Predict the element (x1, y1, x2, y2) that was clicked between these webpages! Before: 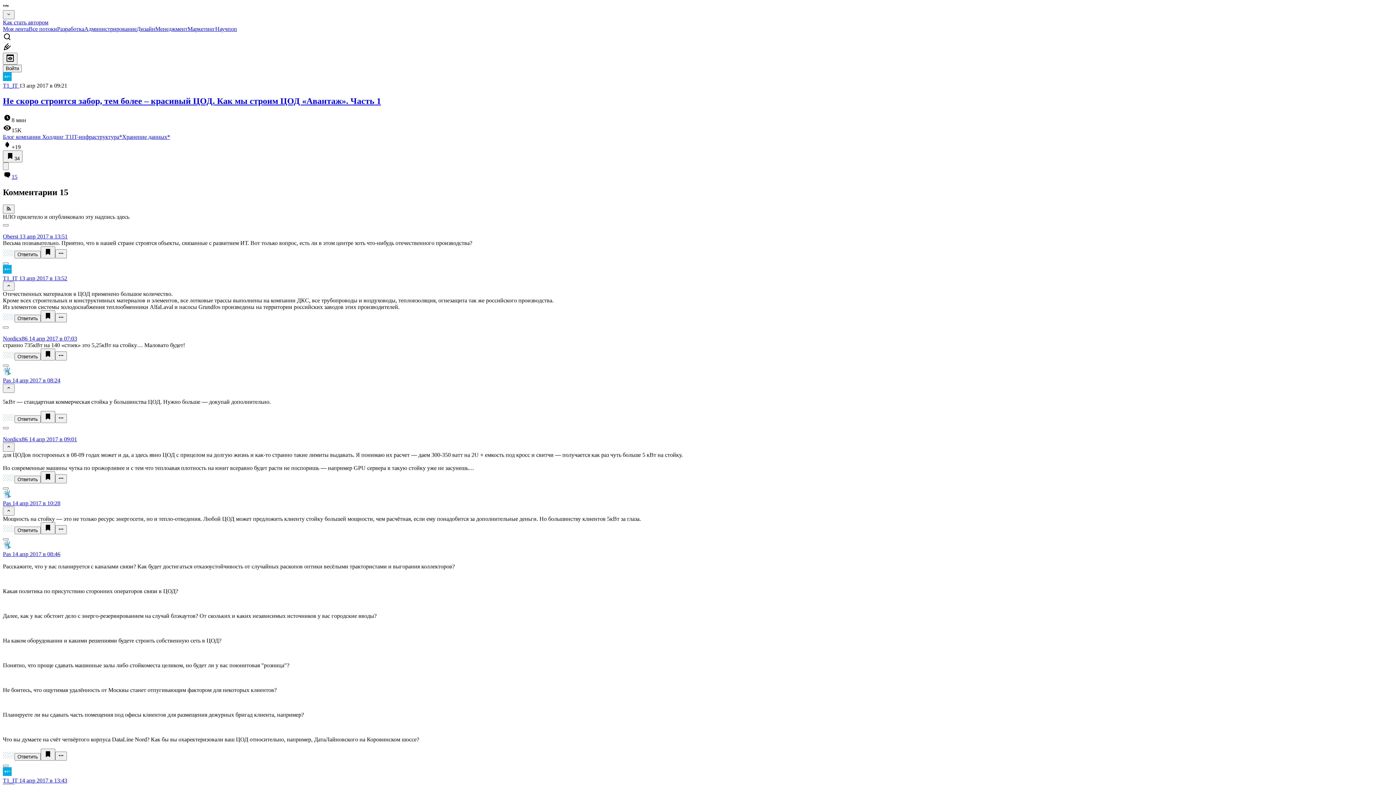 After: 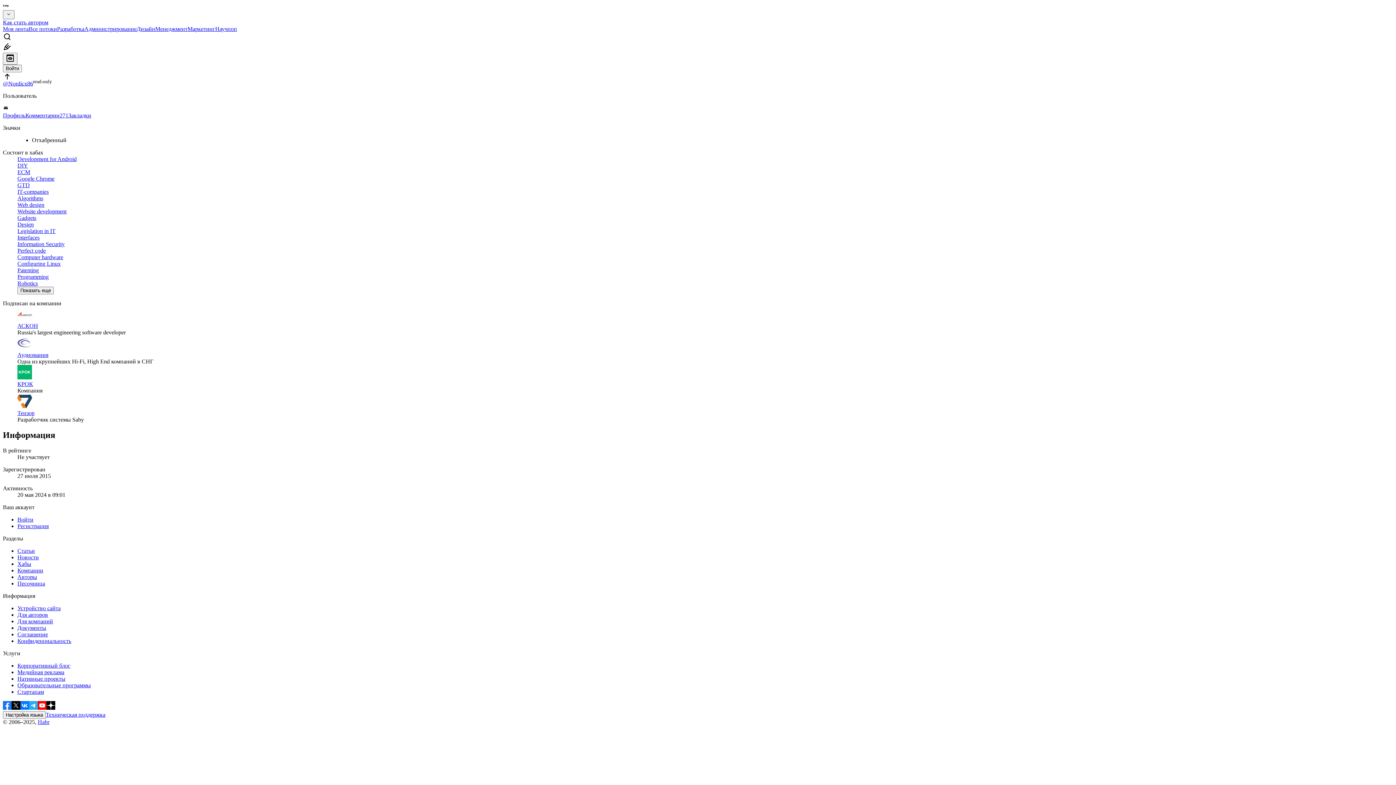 Action: bbox: (2, 335, 29, 341) label: Nordicx86 